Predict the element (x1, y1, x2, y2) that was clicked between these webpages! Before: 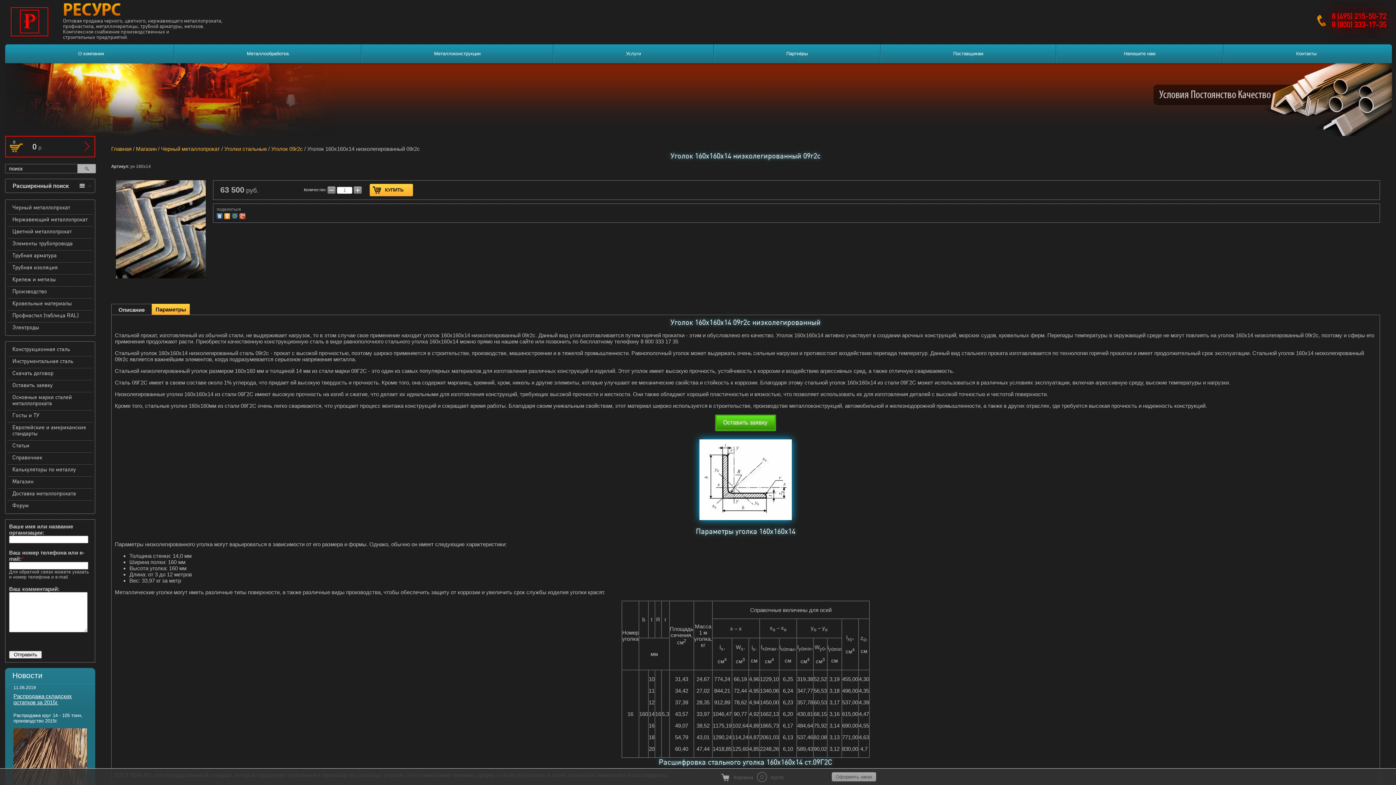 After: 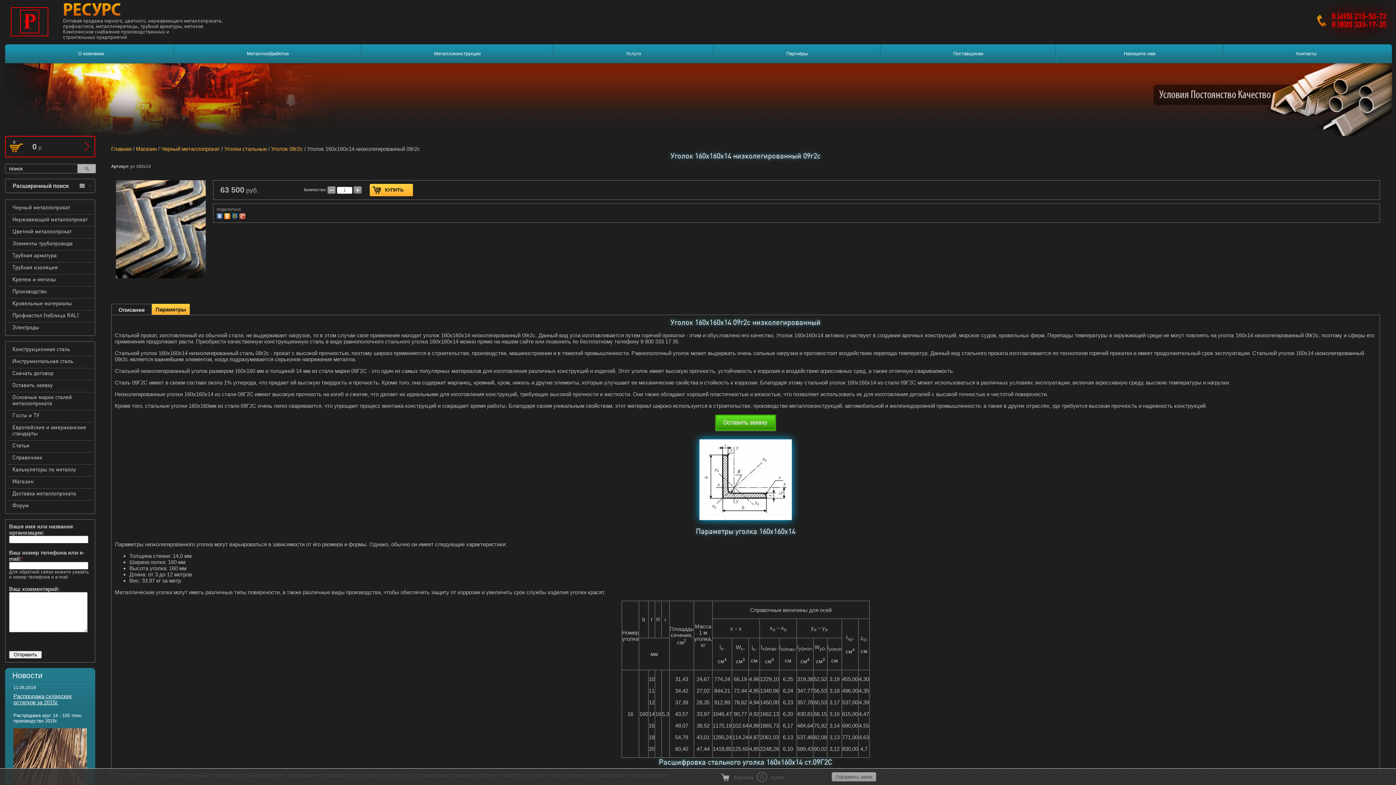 Action: bbox: (327, 186, 335, 193) label: −